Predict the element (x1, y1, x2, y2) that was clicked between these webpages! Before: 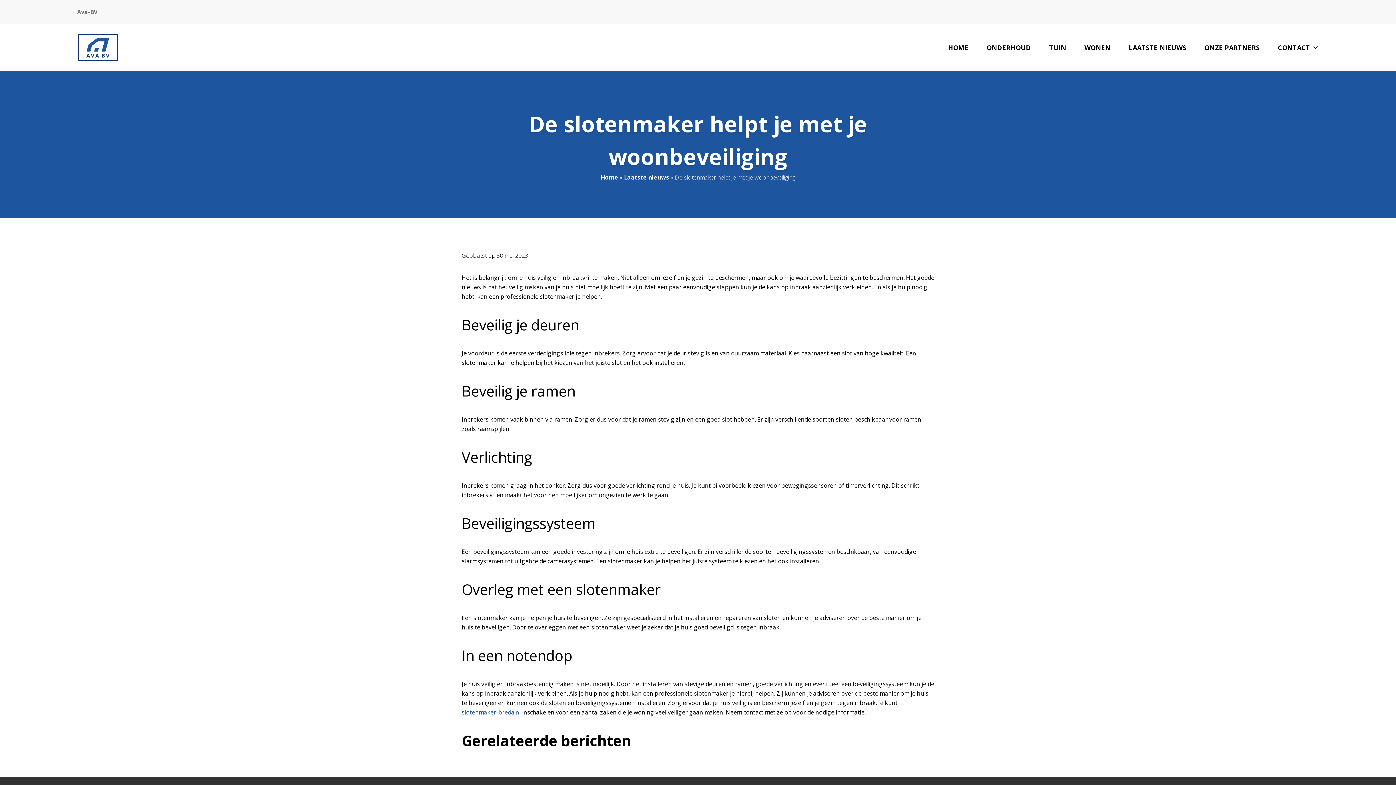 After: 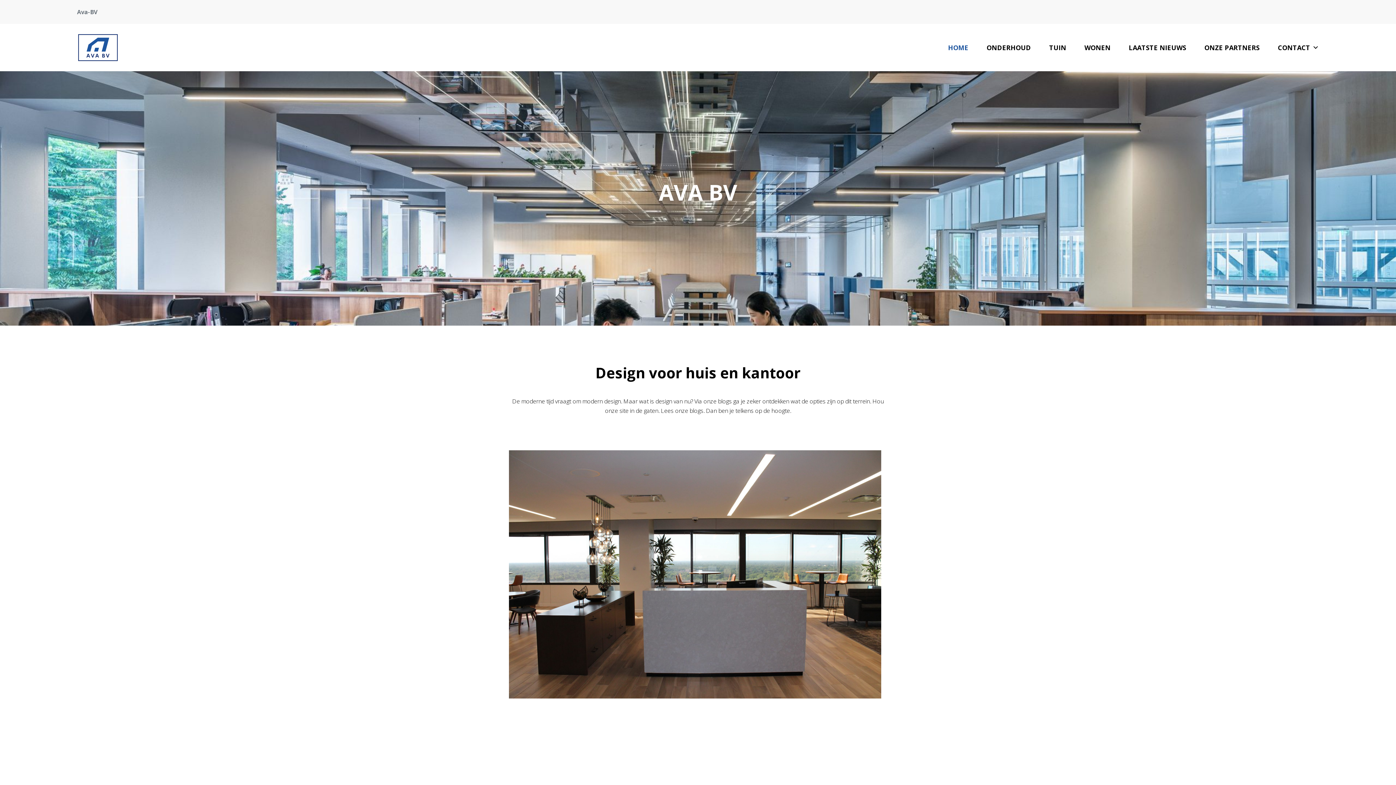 Action: bbox: (939, 33, 977, 62) label: HOME